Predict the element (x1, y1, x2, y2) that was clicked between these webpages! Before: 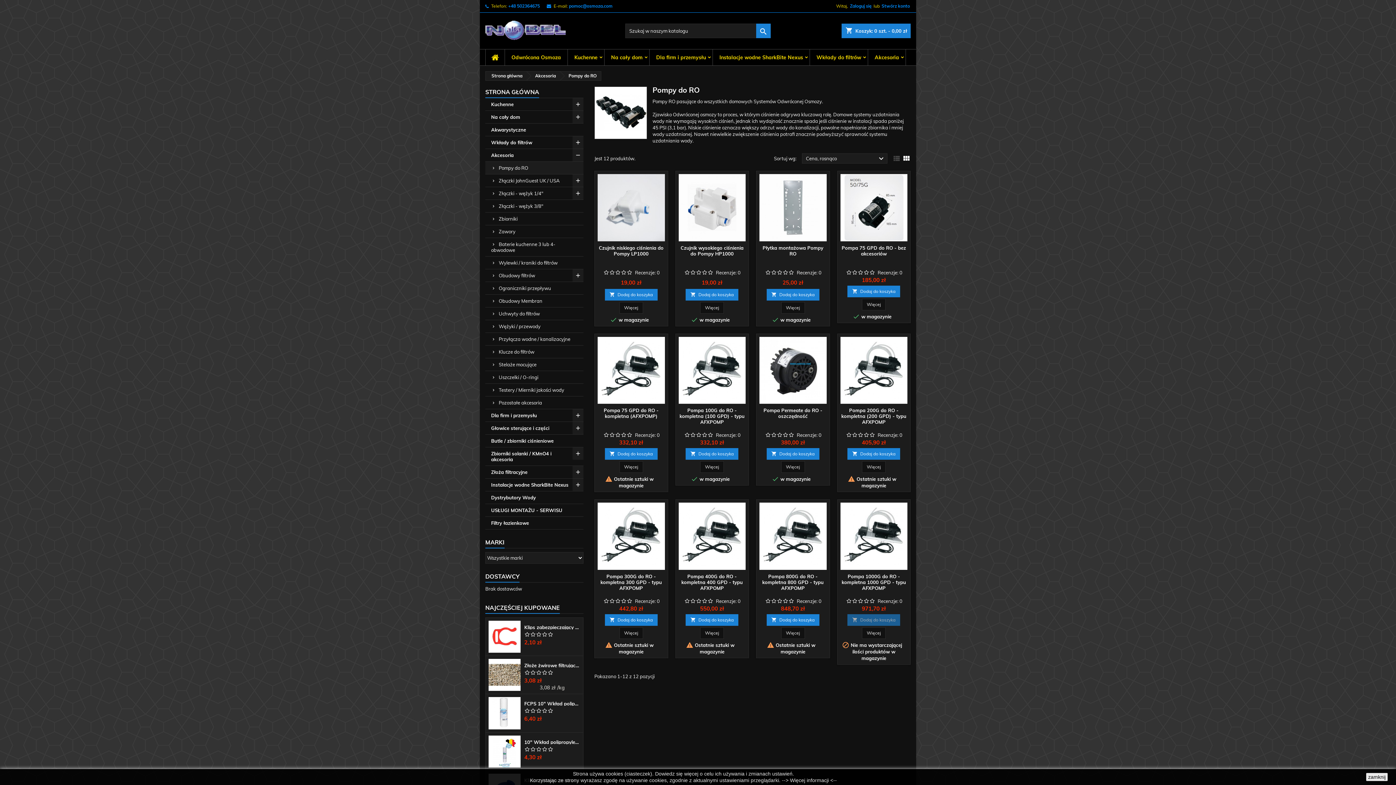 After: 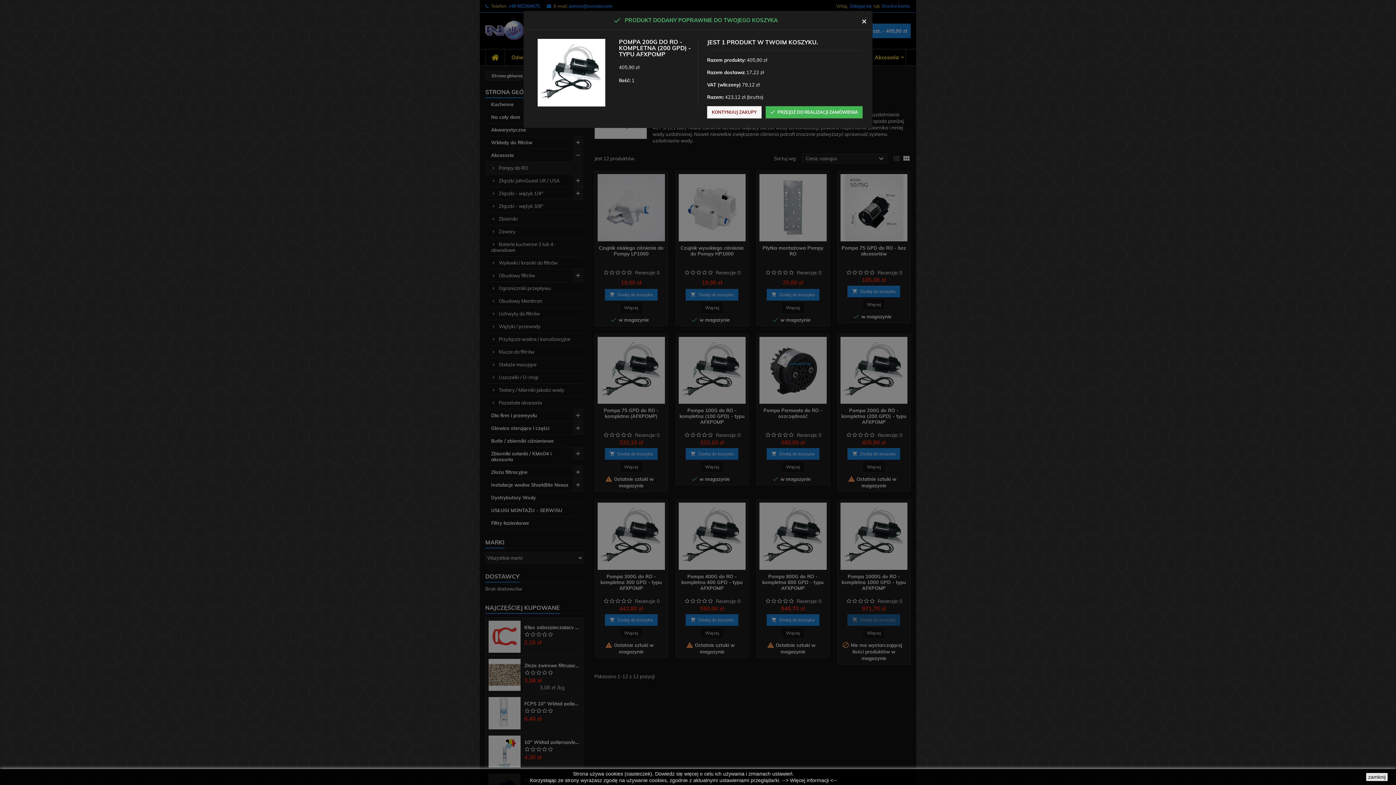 Action: label: 
Dodaj do koszyka bbox: (847, 448, 900, 460)